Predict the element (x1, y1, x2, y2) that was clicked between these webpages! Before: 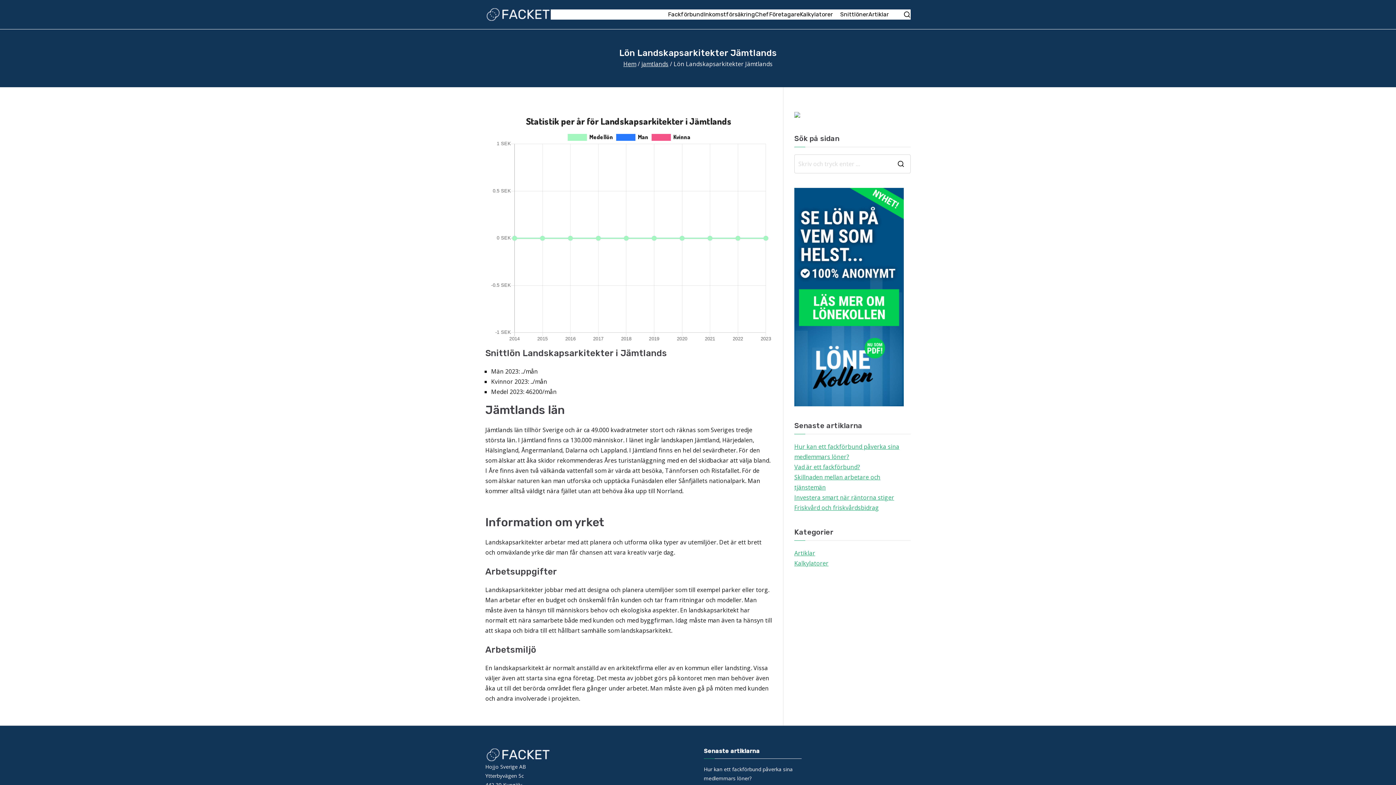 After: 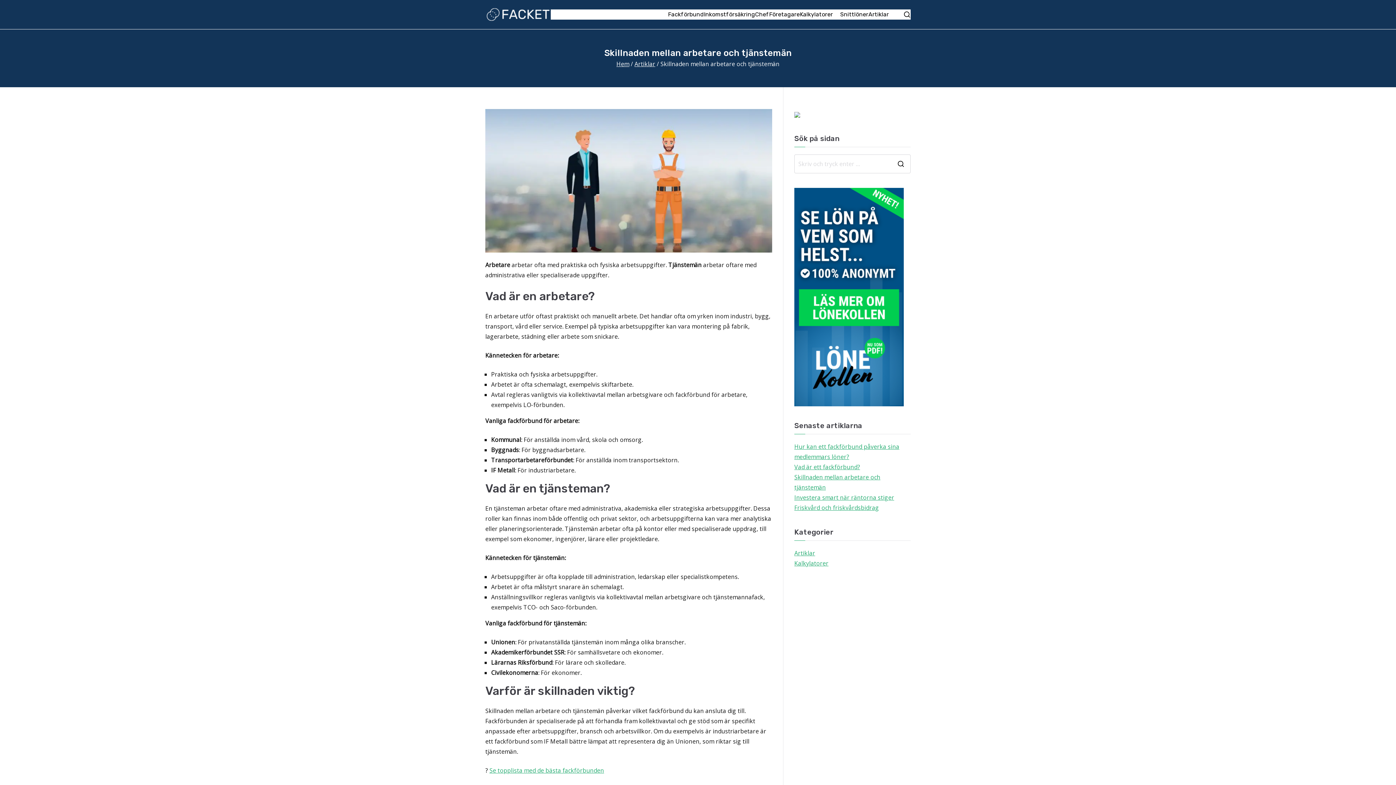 Action: bbox: (794, 472, 910, 492) label: Skillnaden mellan arbetare och tjänstemän